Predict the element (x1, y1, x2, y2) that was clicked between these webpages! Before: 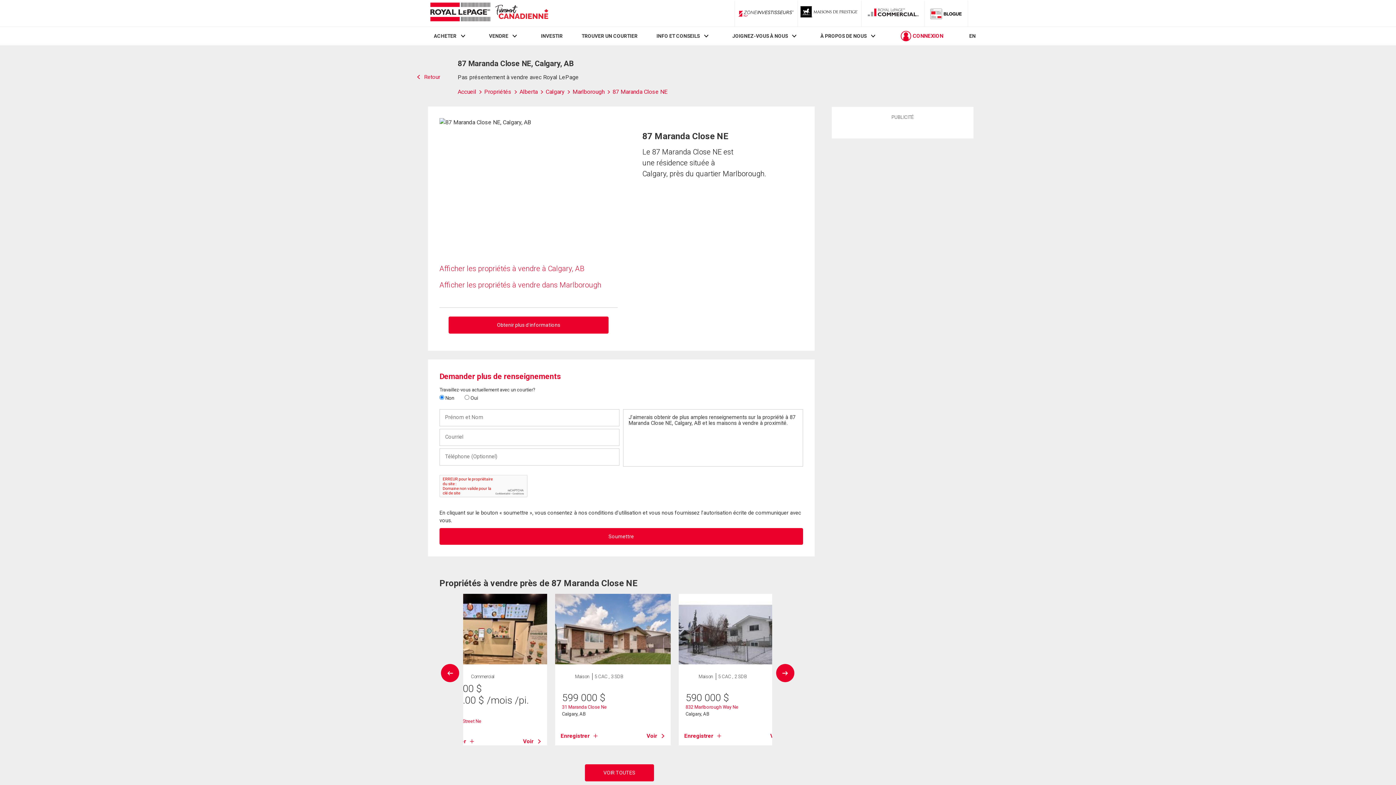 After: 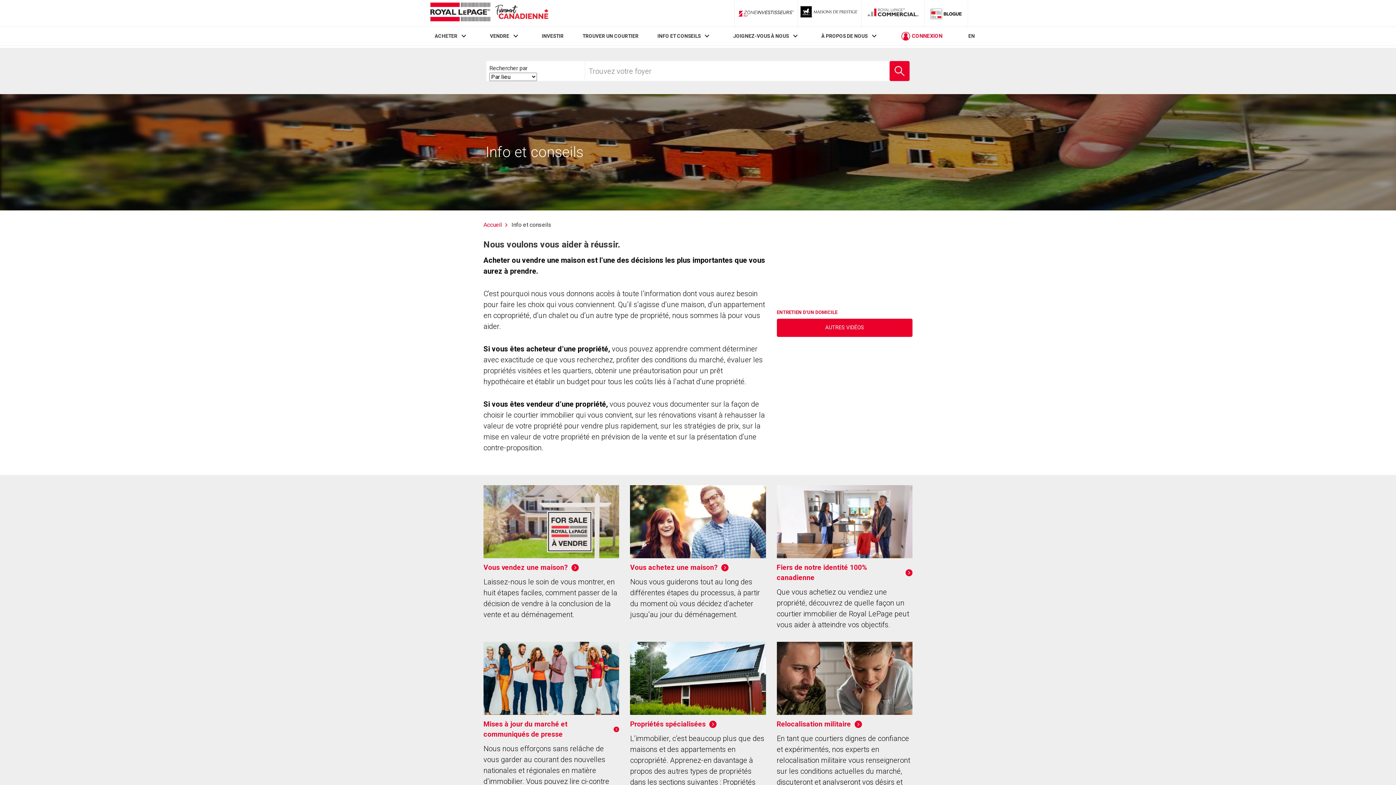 Action: bbox: (656, 33, 699, 39) label: INFO ET CONSEILS